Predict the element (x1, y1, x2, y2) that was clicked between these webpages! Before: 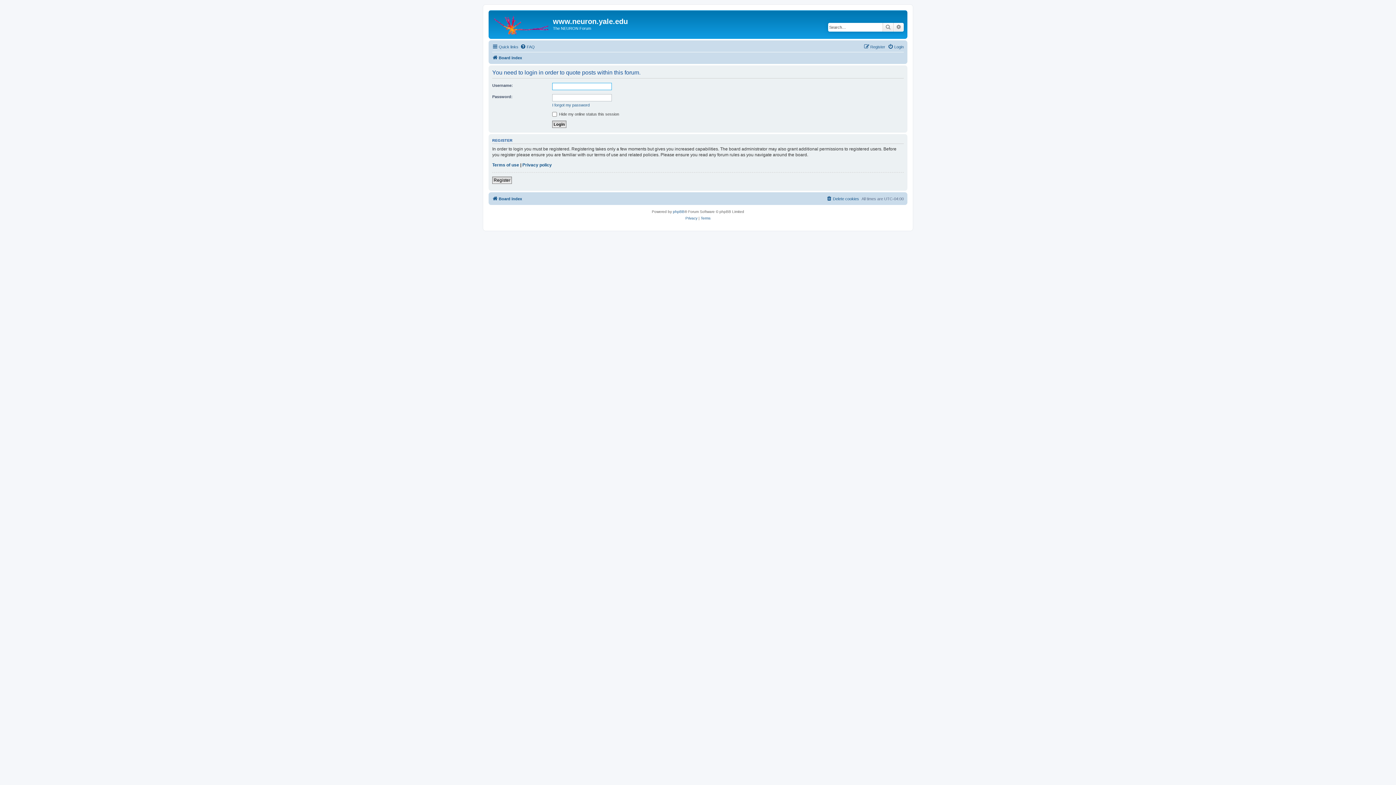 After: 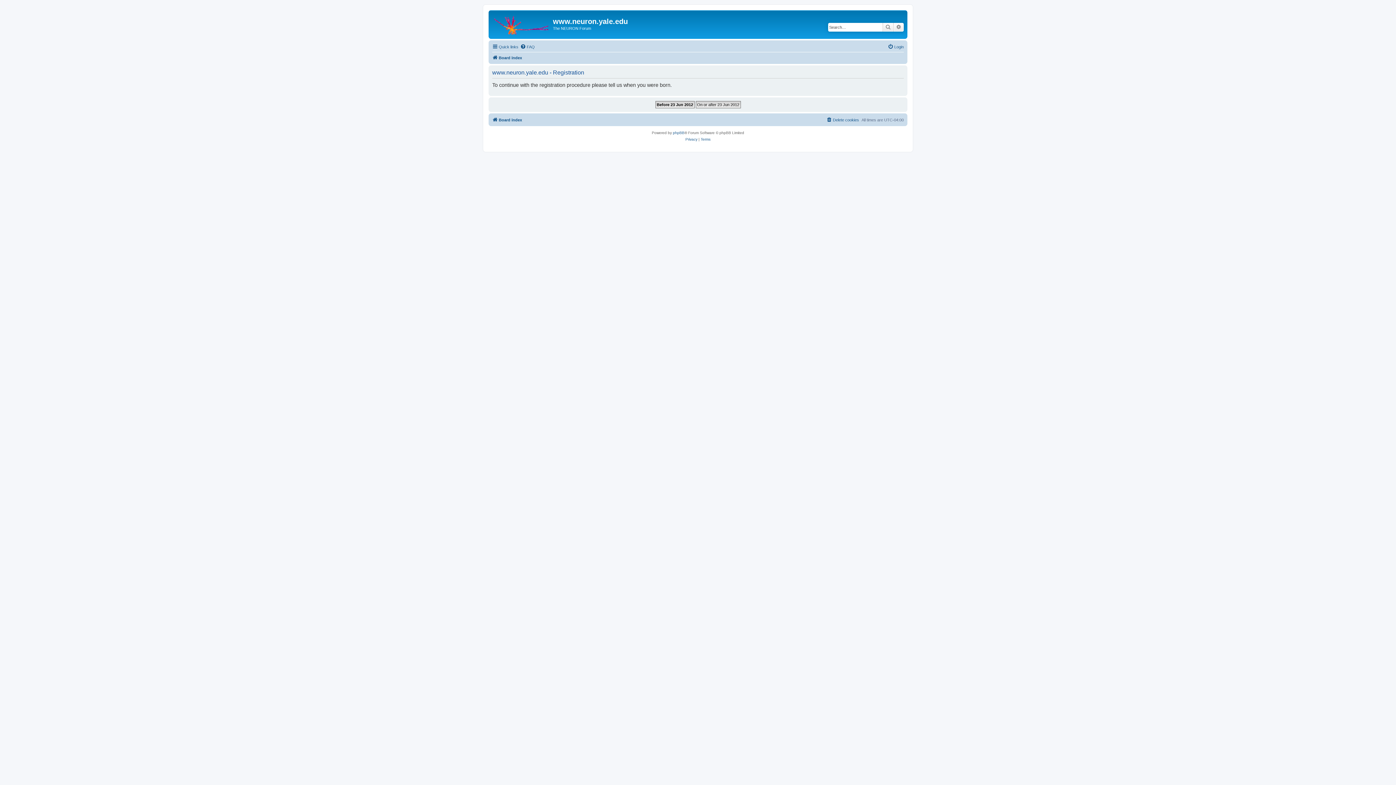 Action: bbox: (864, 42, 885, 51) label: Register